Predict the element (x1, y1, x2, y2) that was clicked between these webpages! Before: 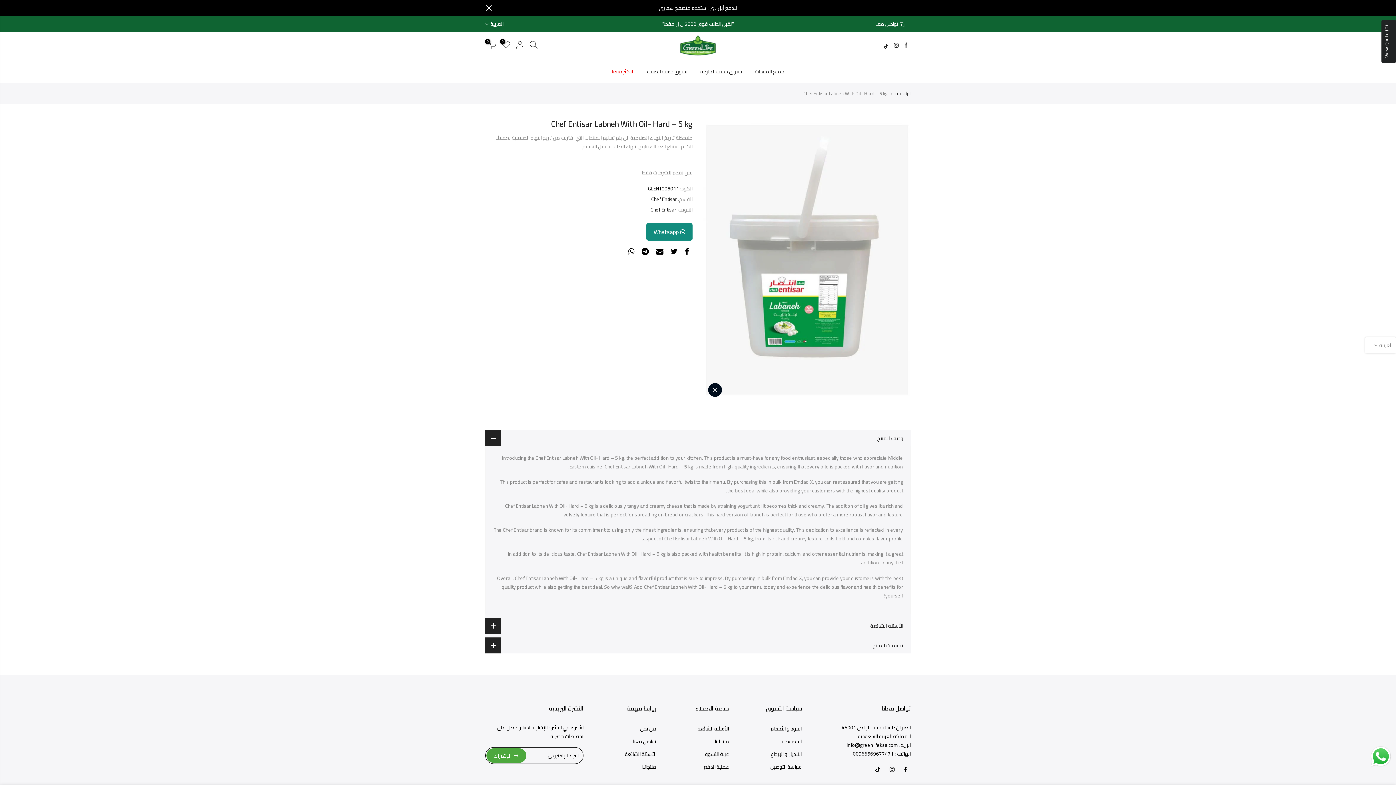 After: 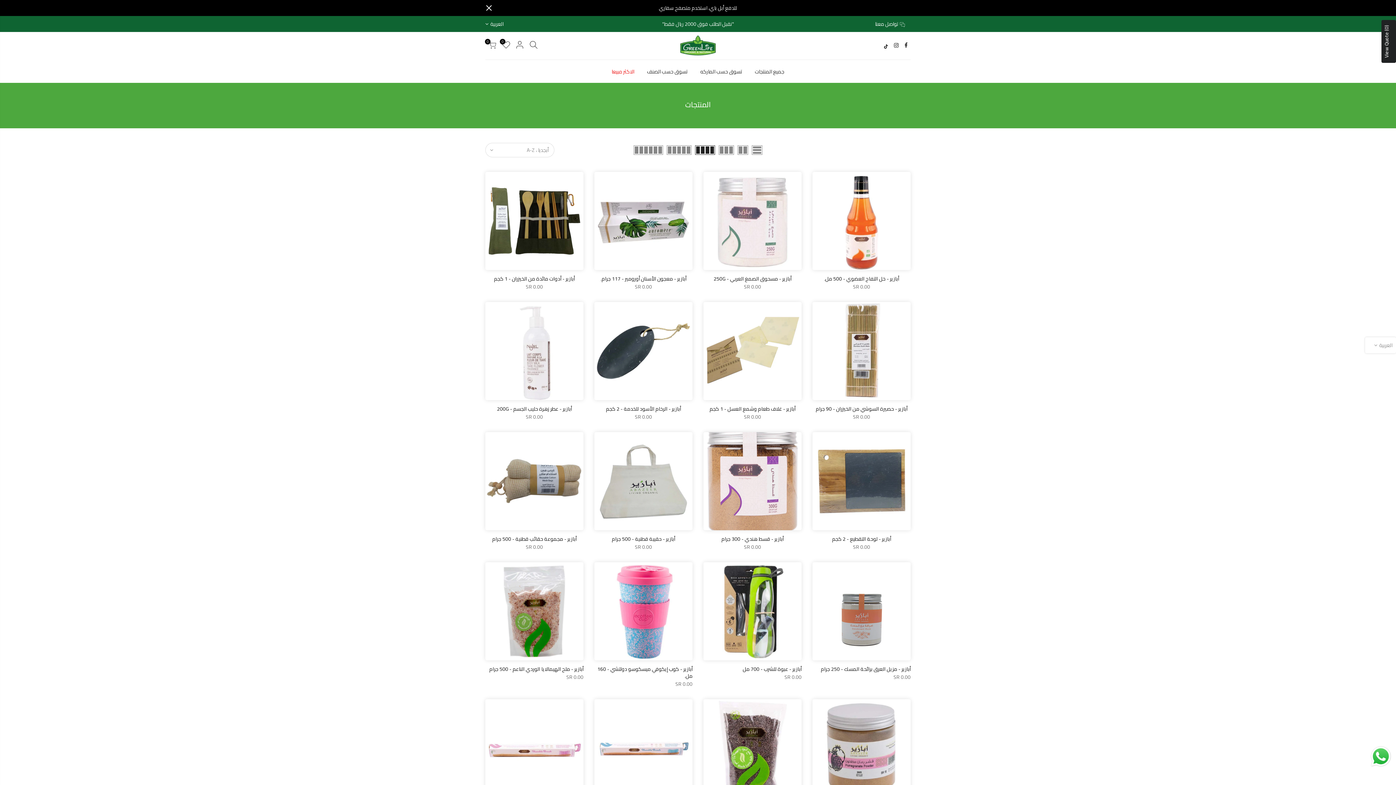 Action: bbox: (642, 762, 656, 771) label: منتجاتنا